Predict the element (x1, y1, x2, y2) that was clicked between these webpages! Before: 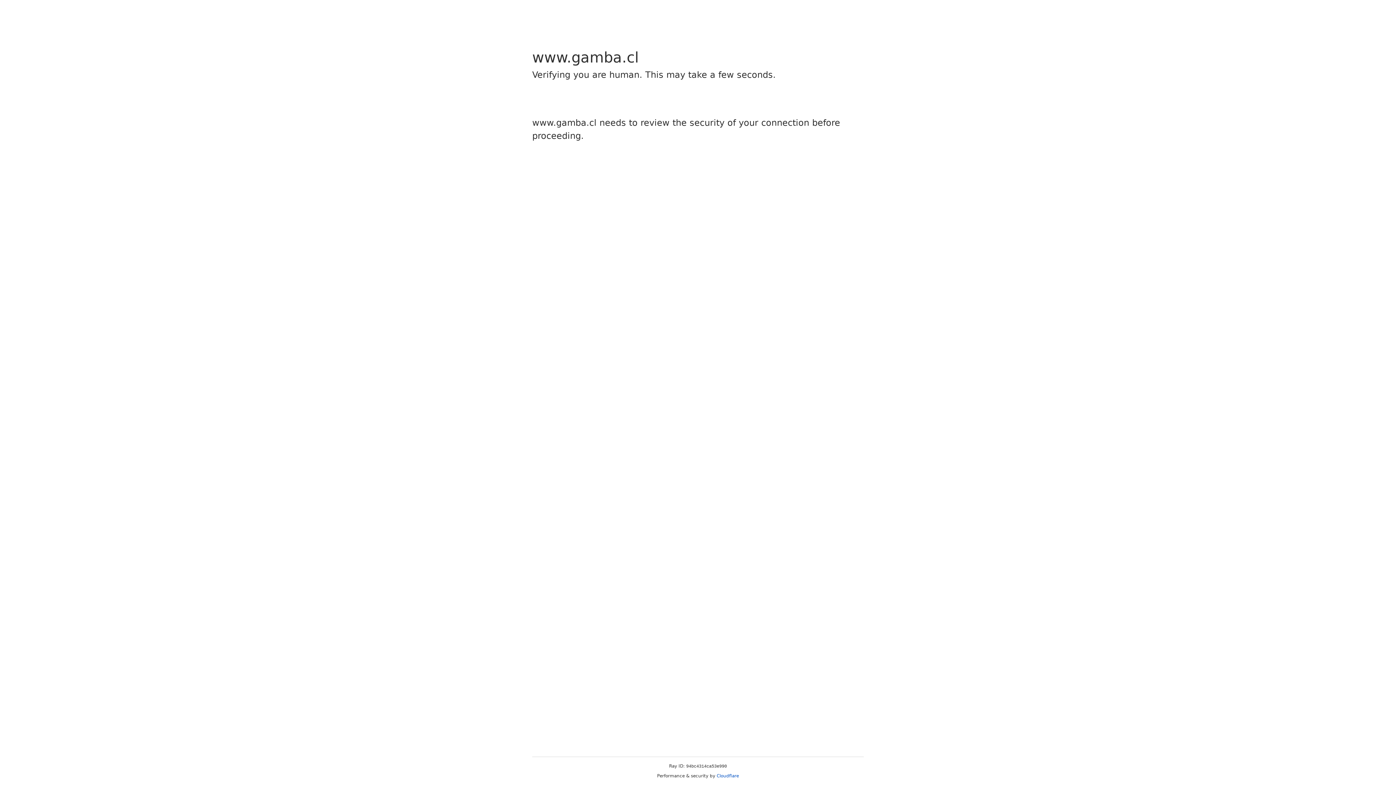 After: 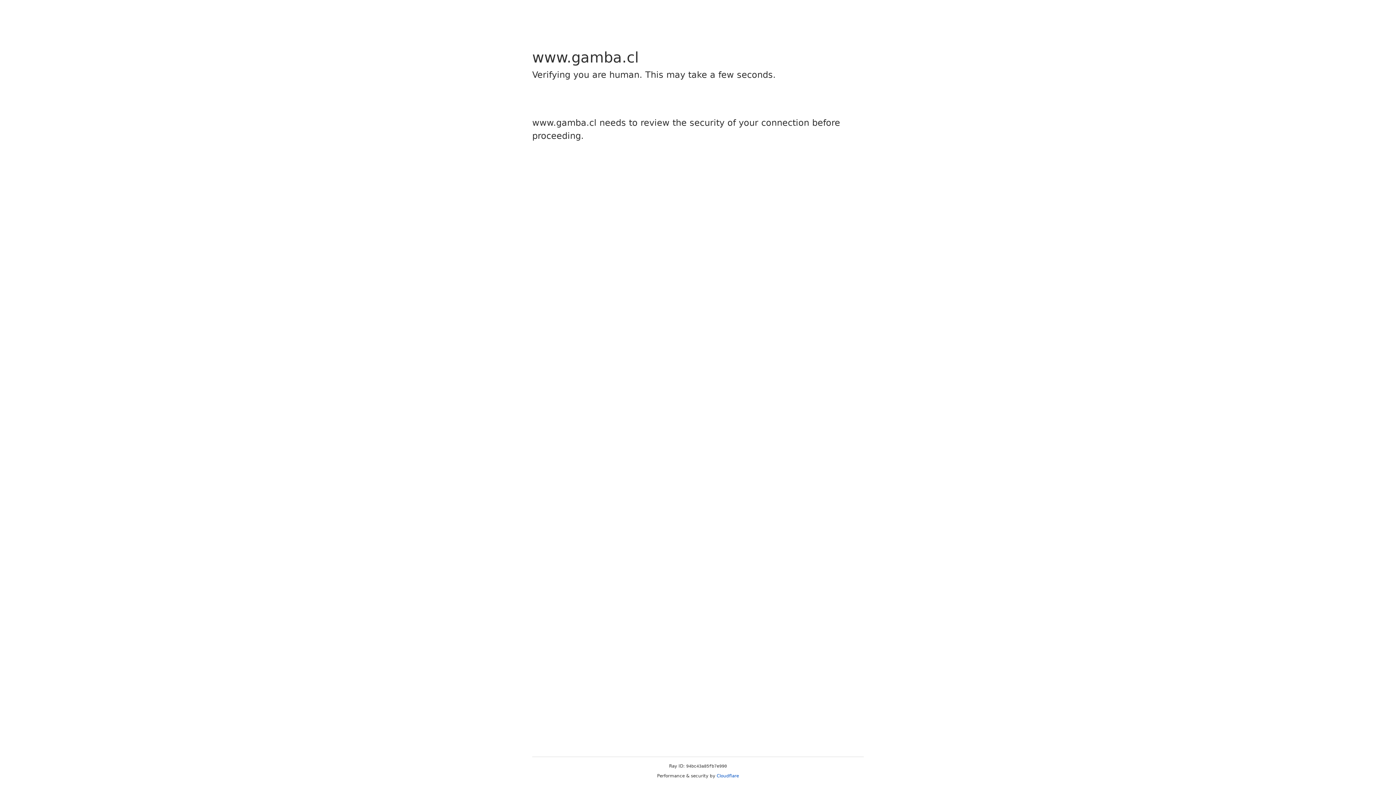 Action: label: Cloudflare bbox: (716, 773, 739, 778)